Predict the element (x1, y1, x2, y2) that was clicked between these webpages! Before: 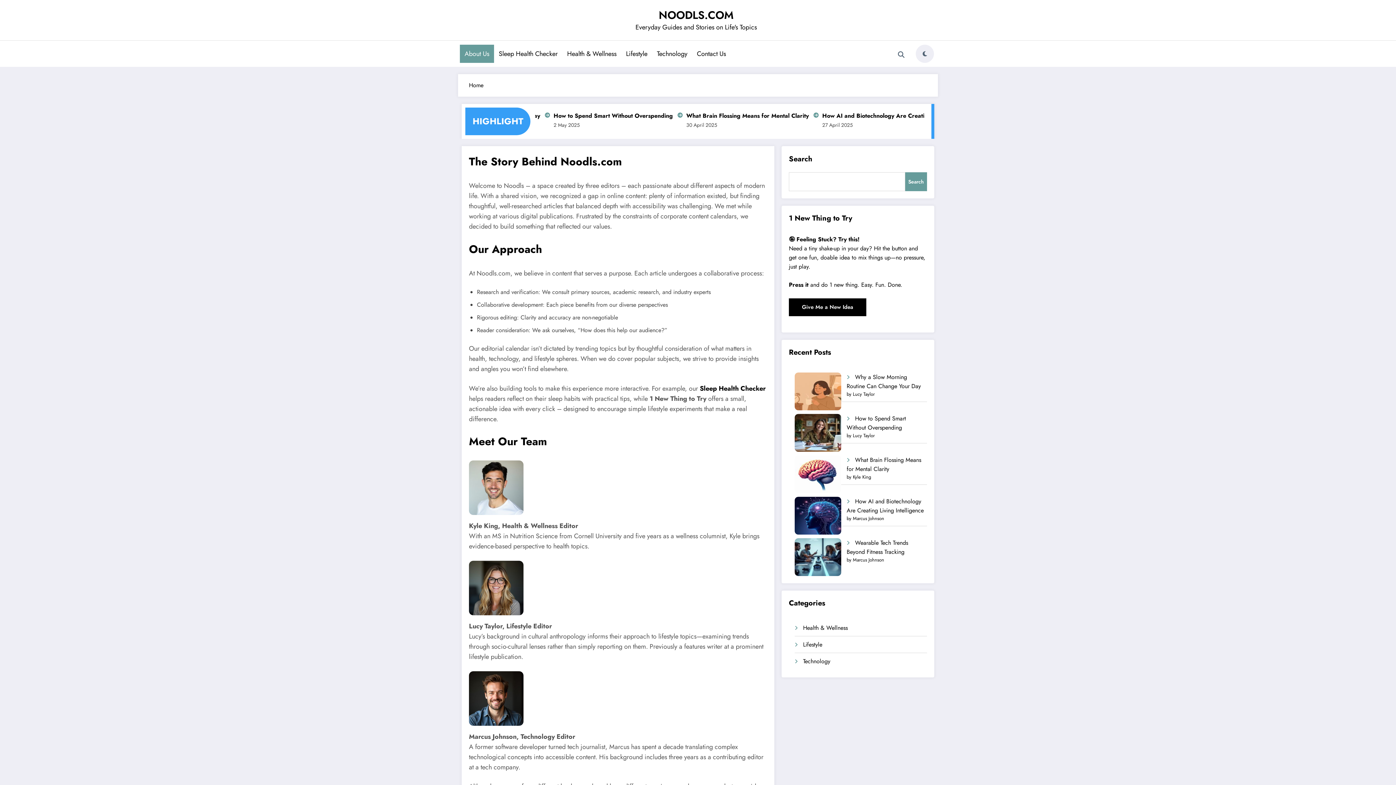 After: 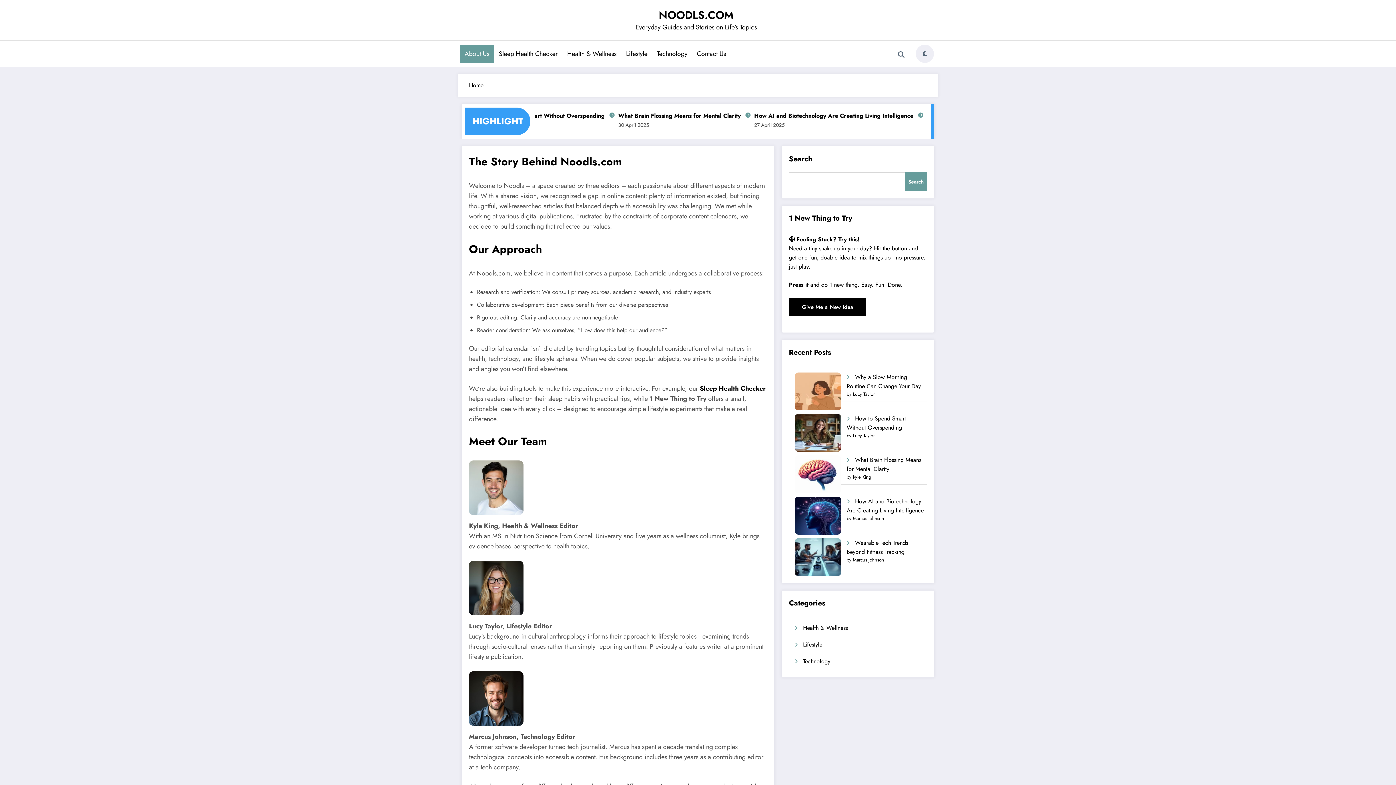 Action: bbox: (658, 7, 733, 22) label: NOODLS.COM